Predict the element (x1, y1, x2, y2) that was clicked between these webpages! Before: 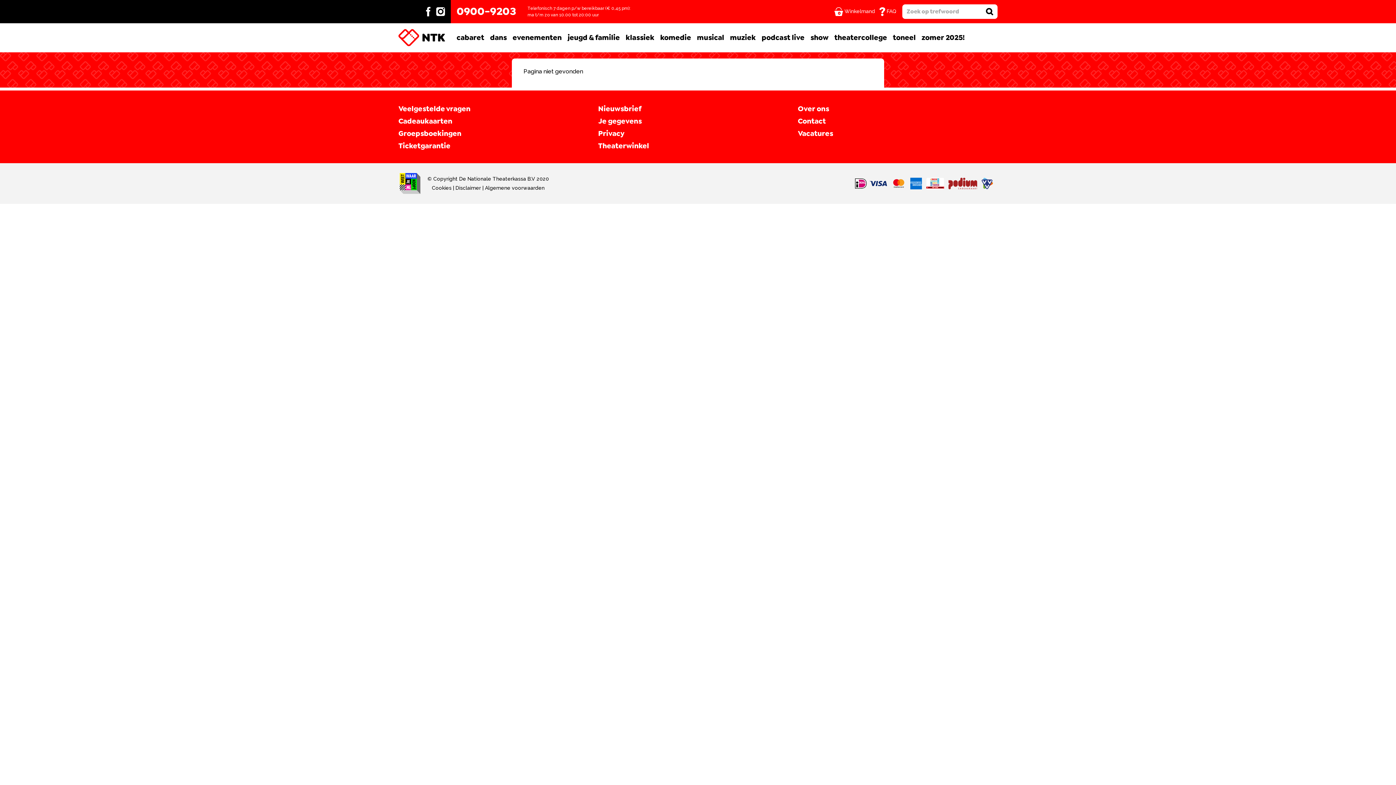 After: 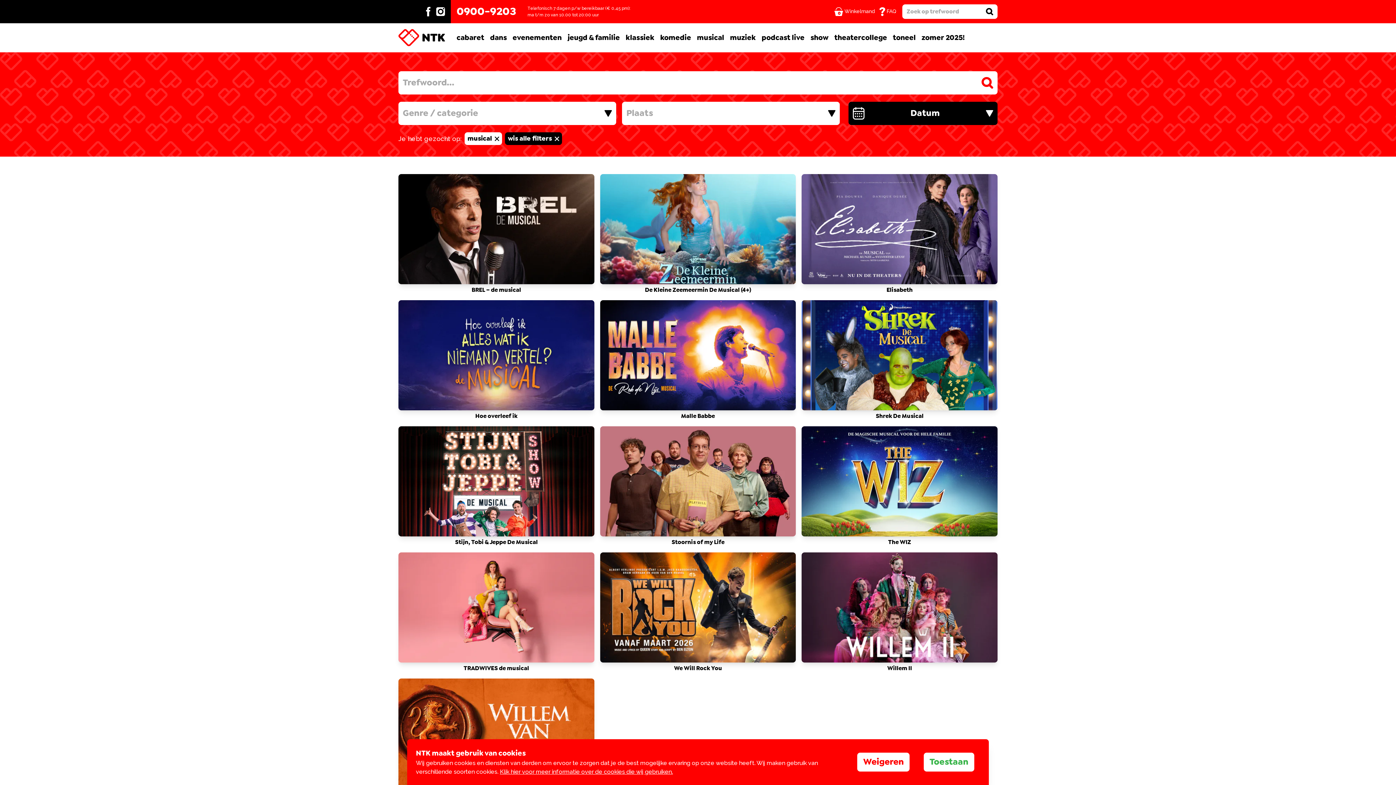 Action: bbox: (697, 34, 724, 41) label: musical